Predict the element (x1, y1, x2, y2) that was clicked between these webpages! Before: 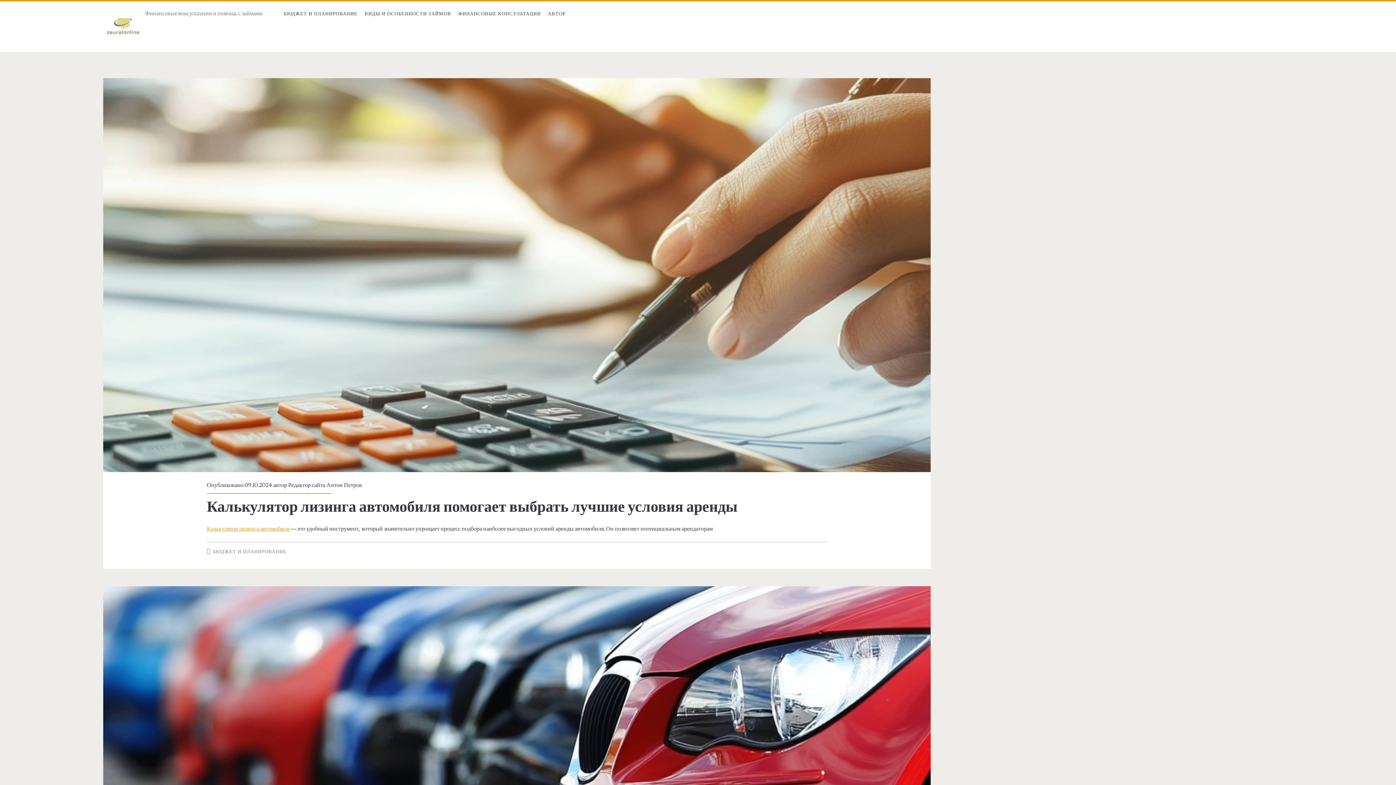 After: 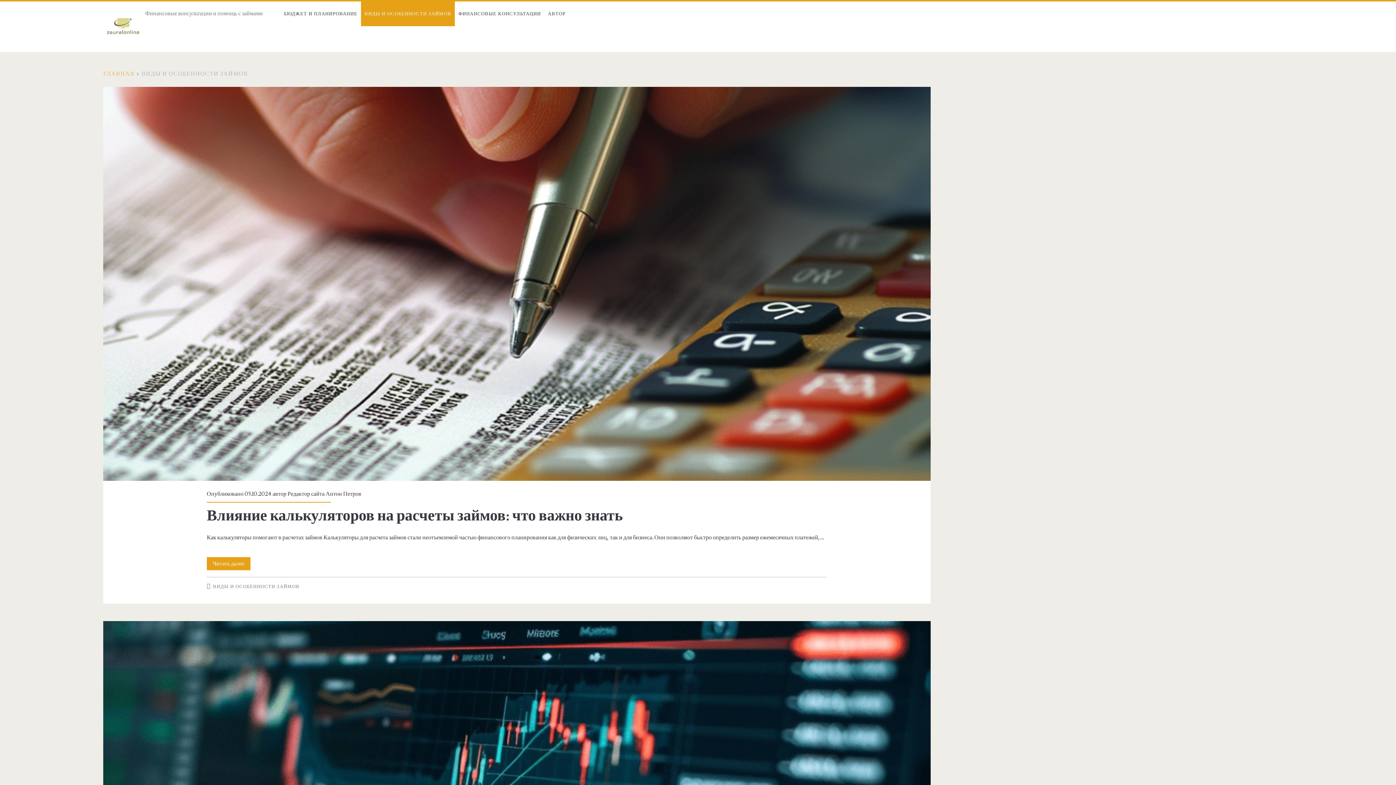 Action: label: ВИДЫ И ОСОБЕННОСТИ ЗАЙМОВ bbox: (361, 1, 454, 26)